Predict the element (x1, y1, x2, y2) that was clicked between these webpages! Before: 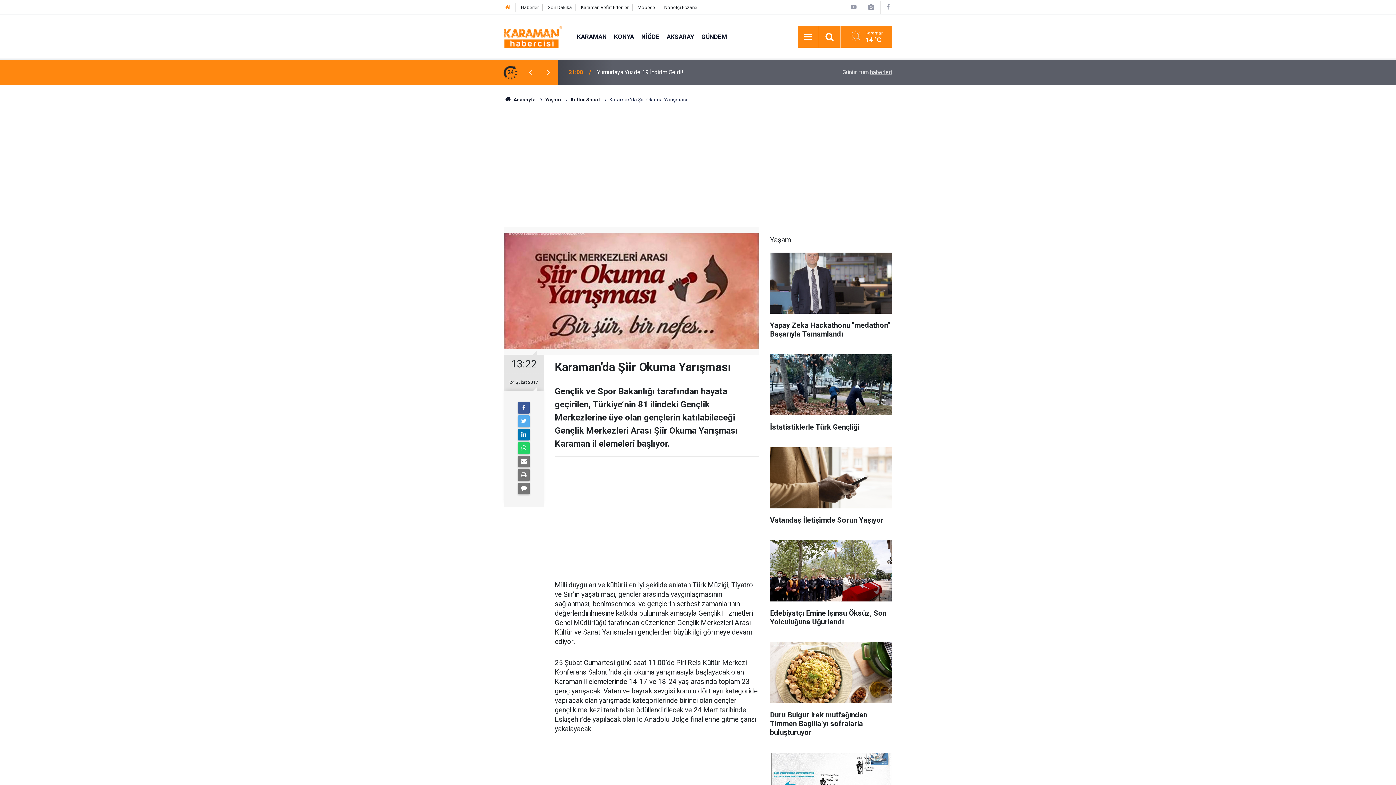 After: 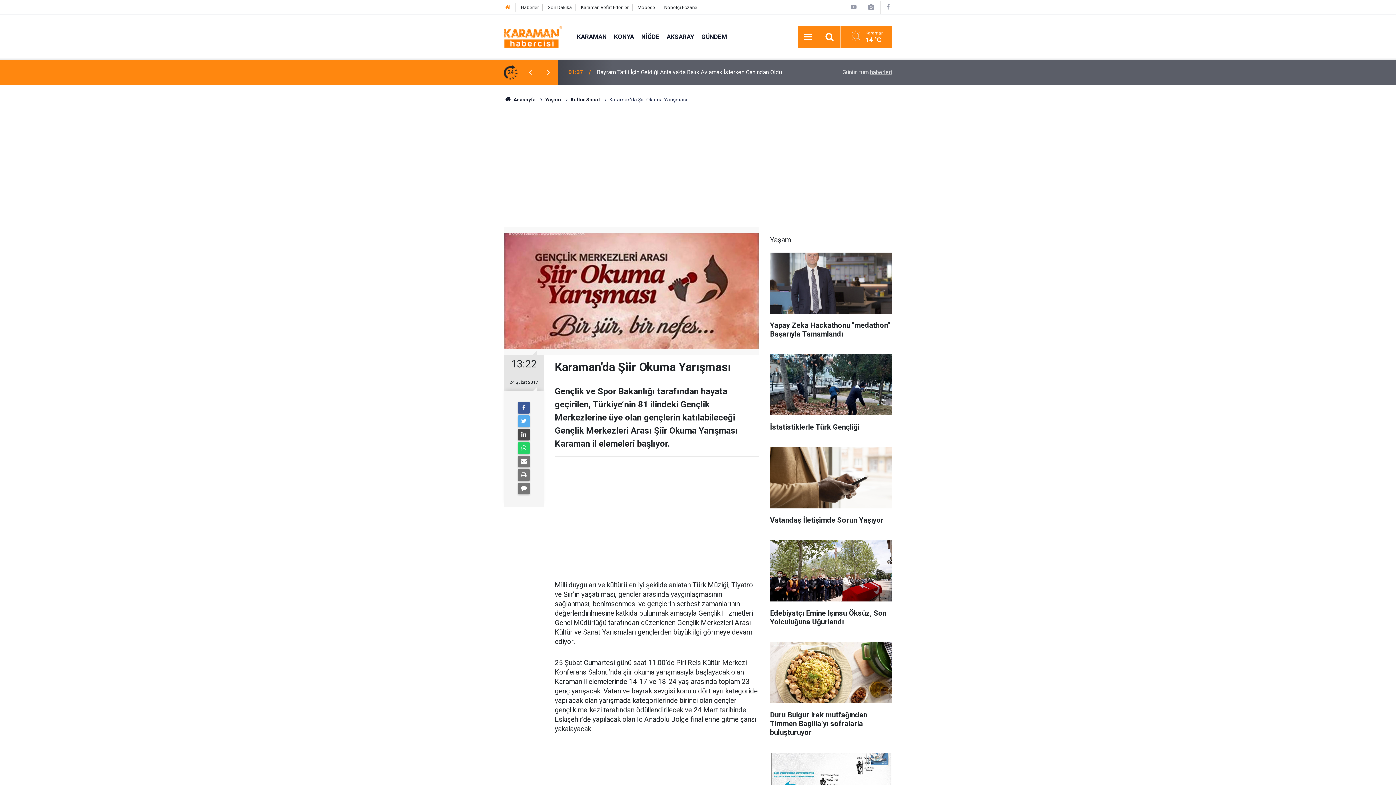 Action: bbox: (518, 429, 529, 440)